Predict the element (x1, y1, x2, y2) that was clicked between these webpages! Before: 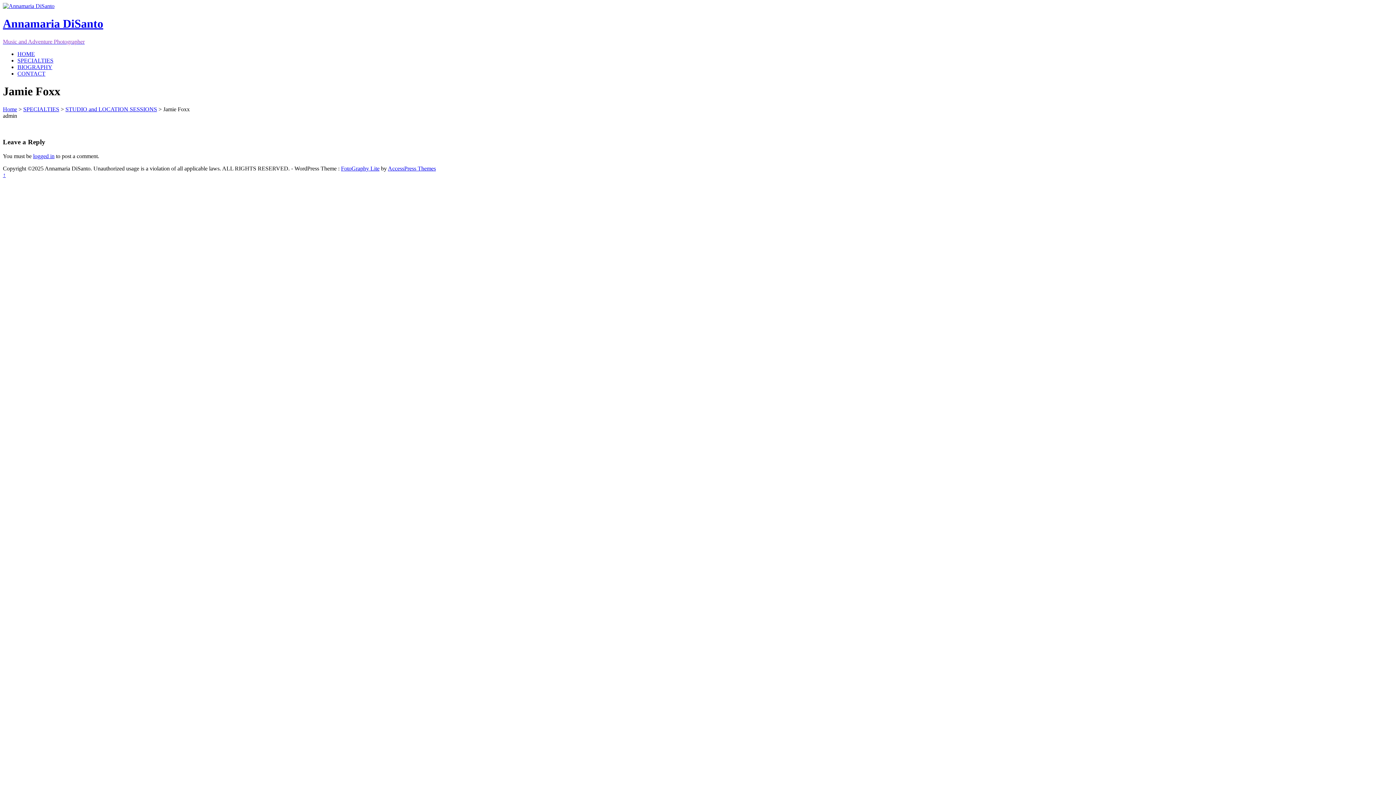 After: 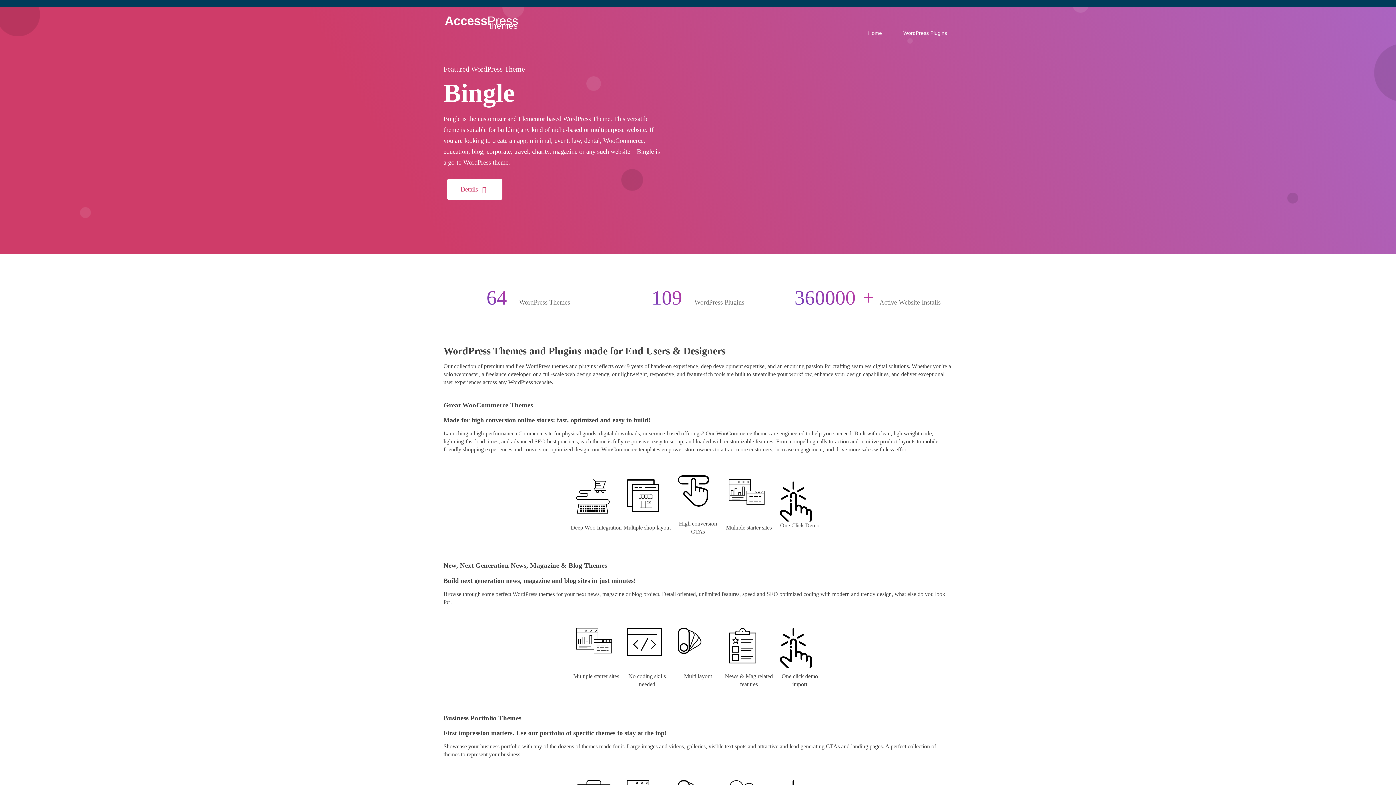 Action: label: AccessPress Themes bbox: (388, 165, 436, 171)